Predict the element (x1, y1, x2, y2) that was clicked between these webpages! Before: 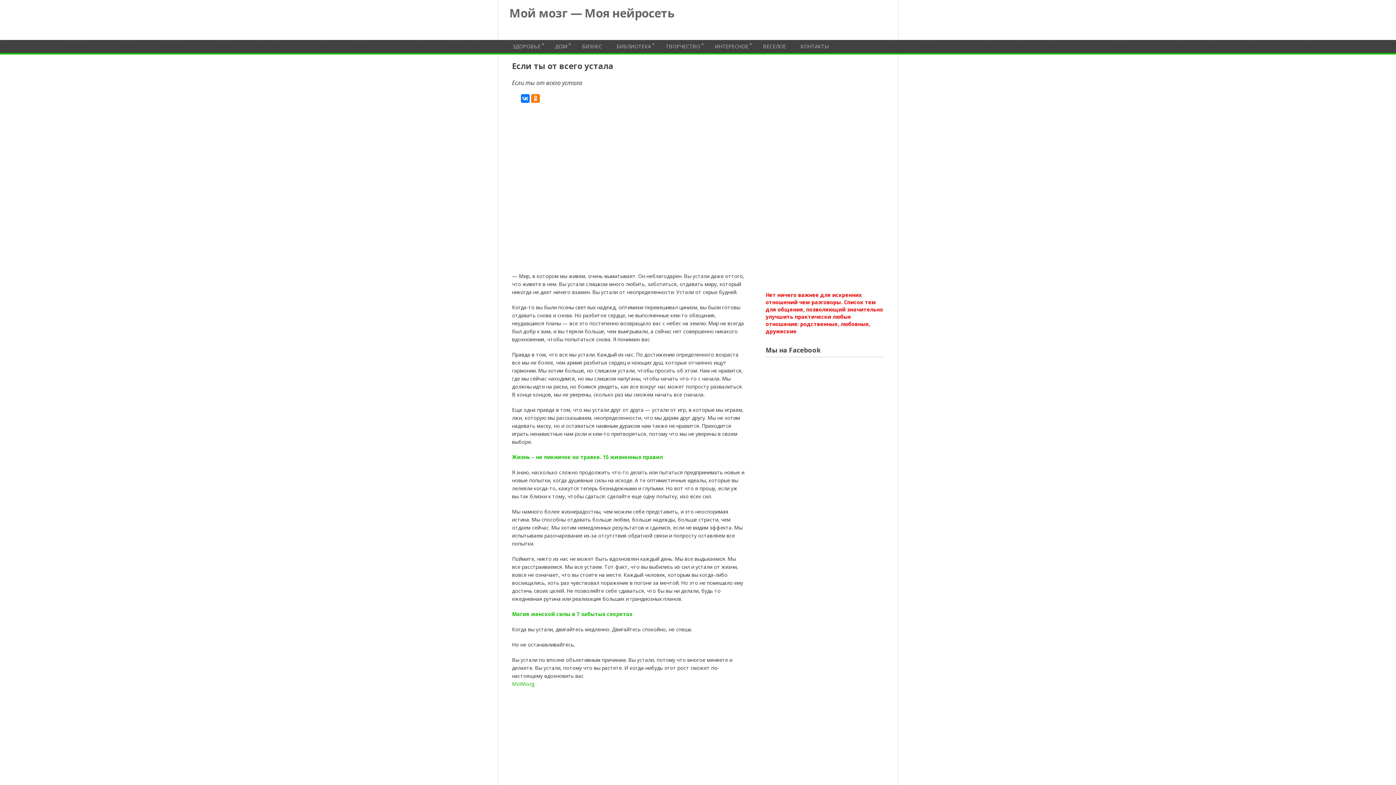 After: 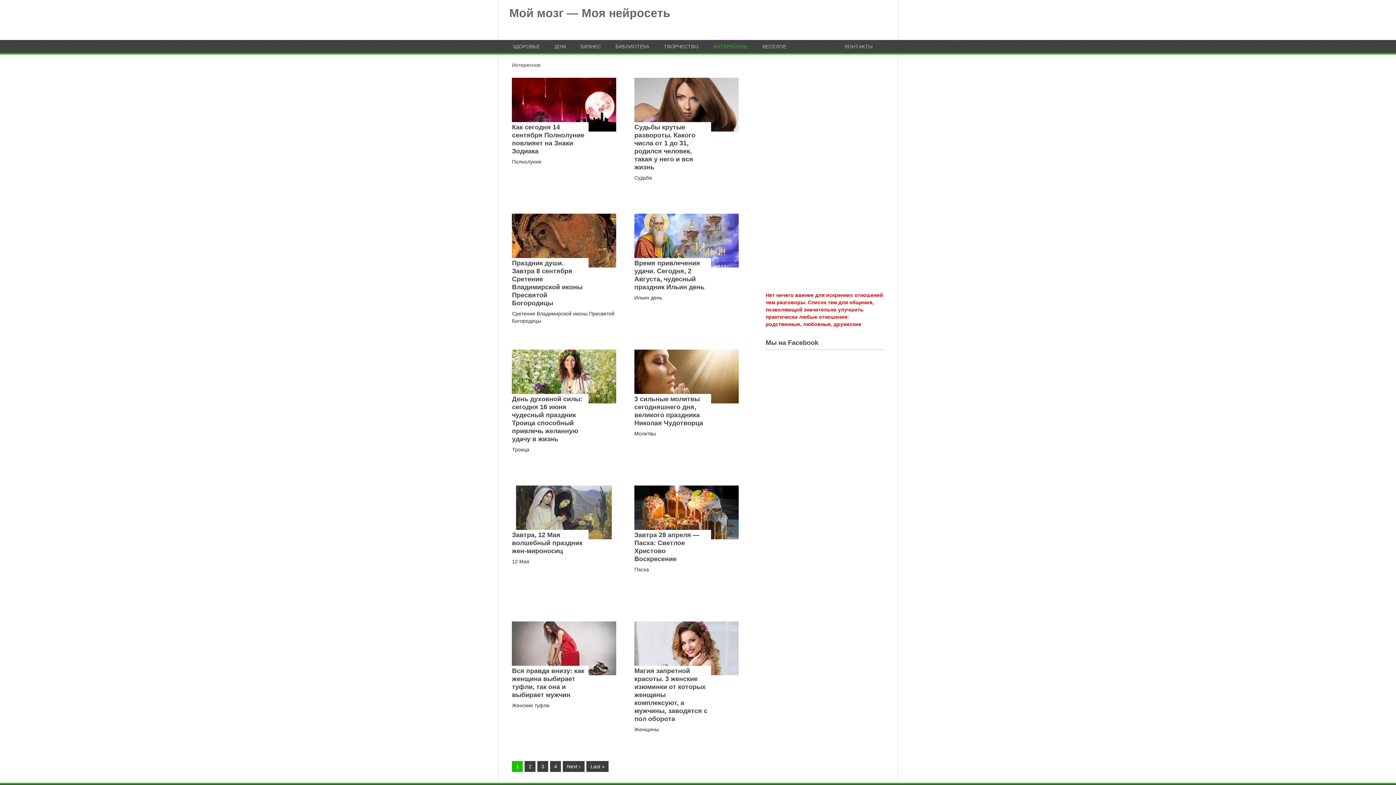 Action: bbox: (714, 44, 748, 49) label: ИНТЕРЕСНОЕ
»